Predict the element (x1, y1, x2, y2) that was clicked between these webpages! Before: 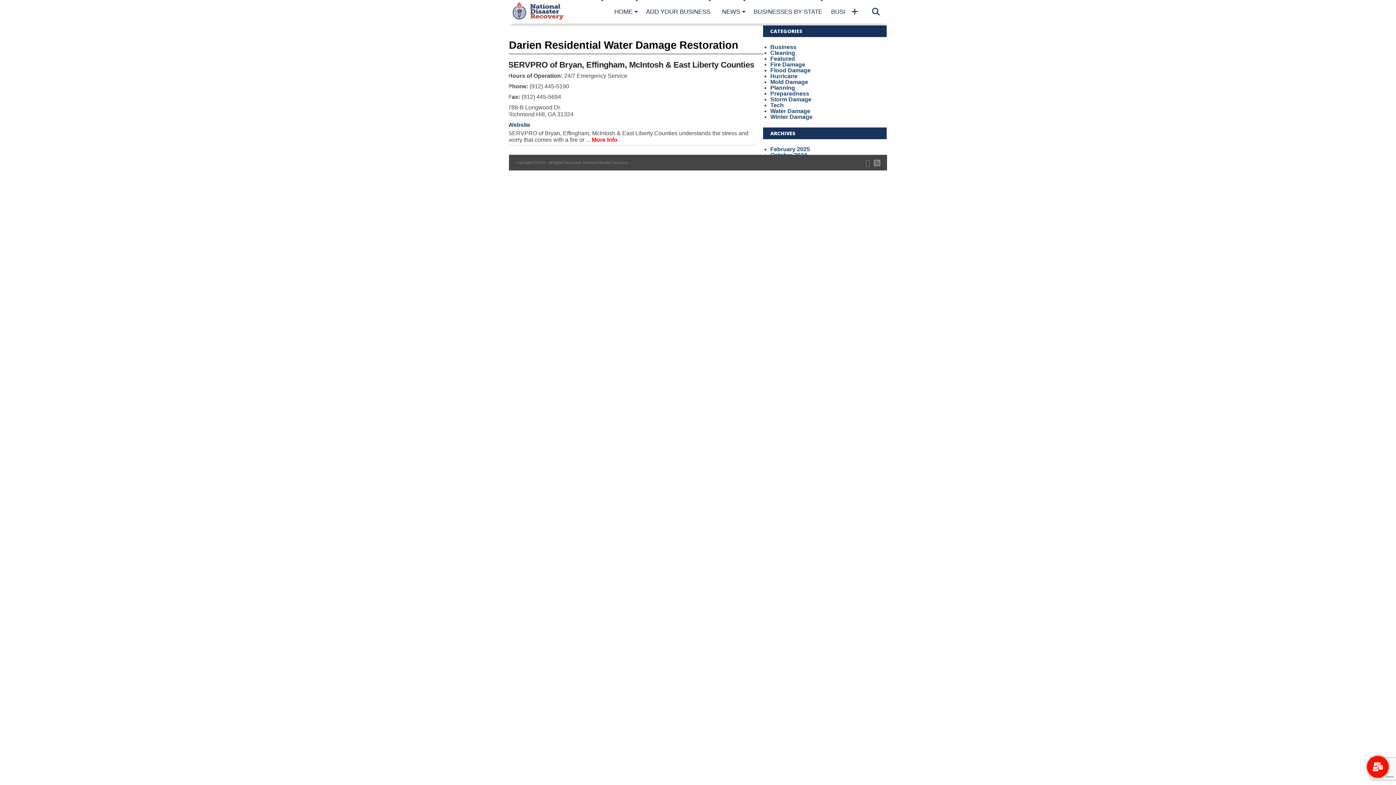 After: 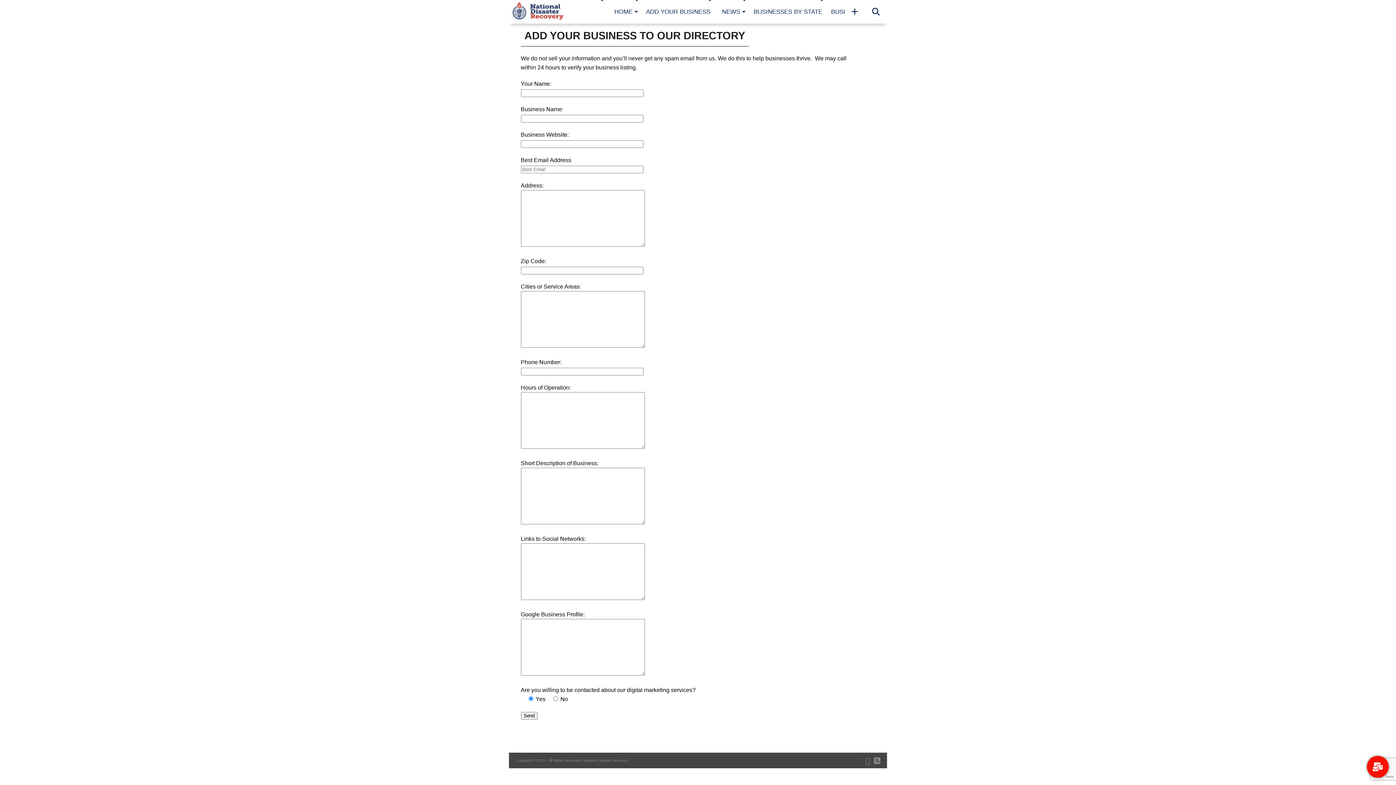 Action: bbox: (1367, 756, 1389, 778)